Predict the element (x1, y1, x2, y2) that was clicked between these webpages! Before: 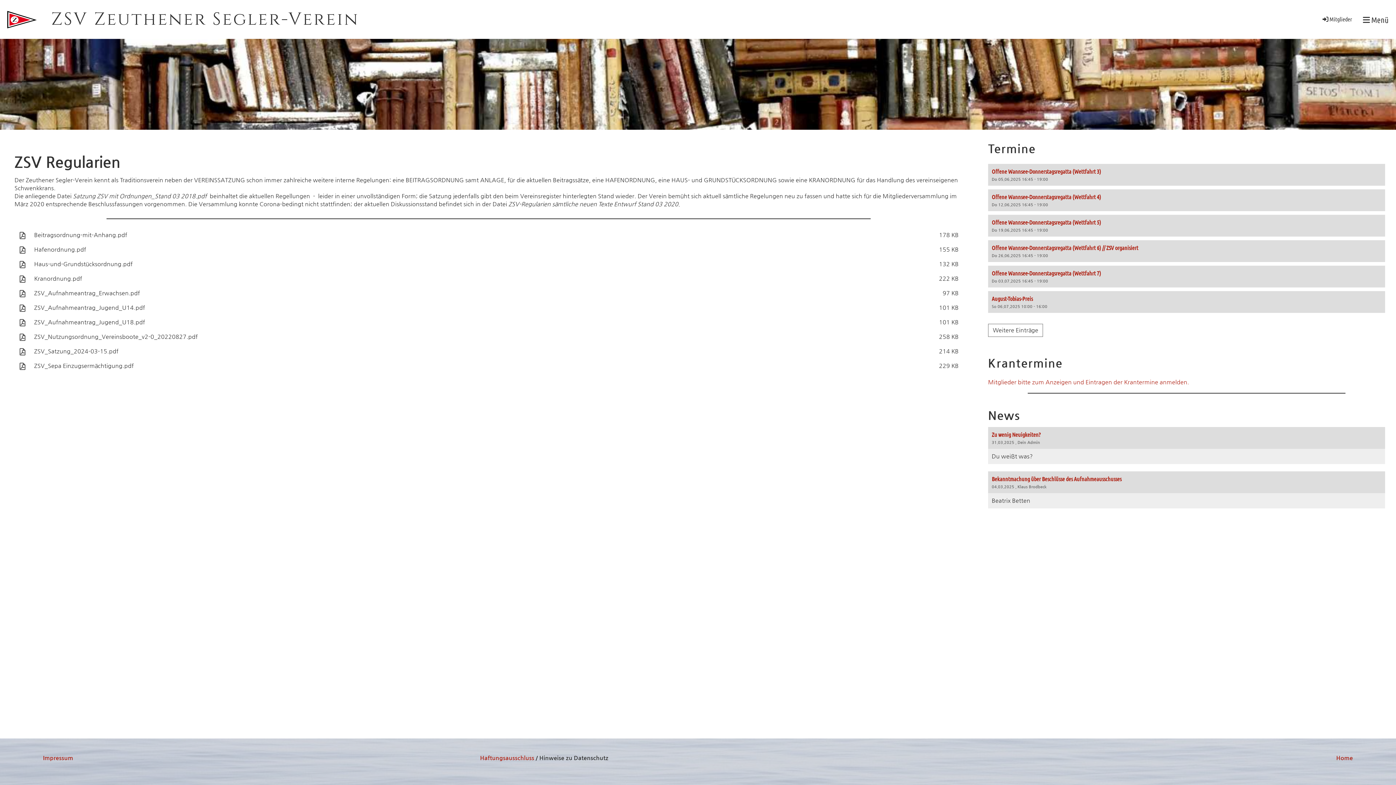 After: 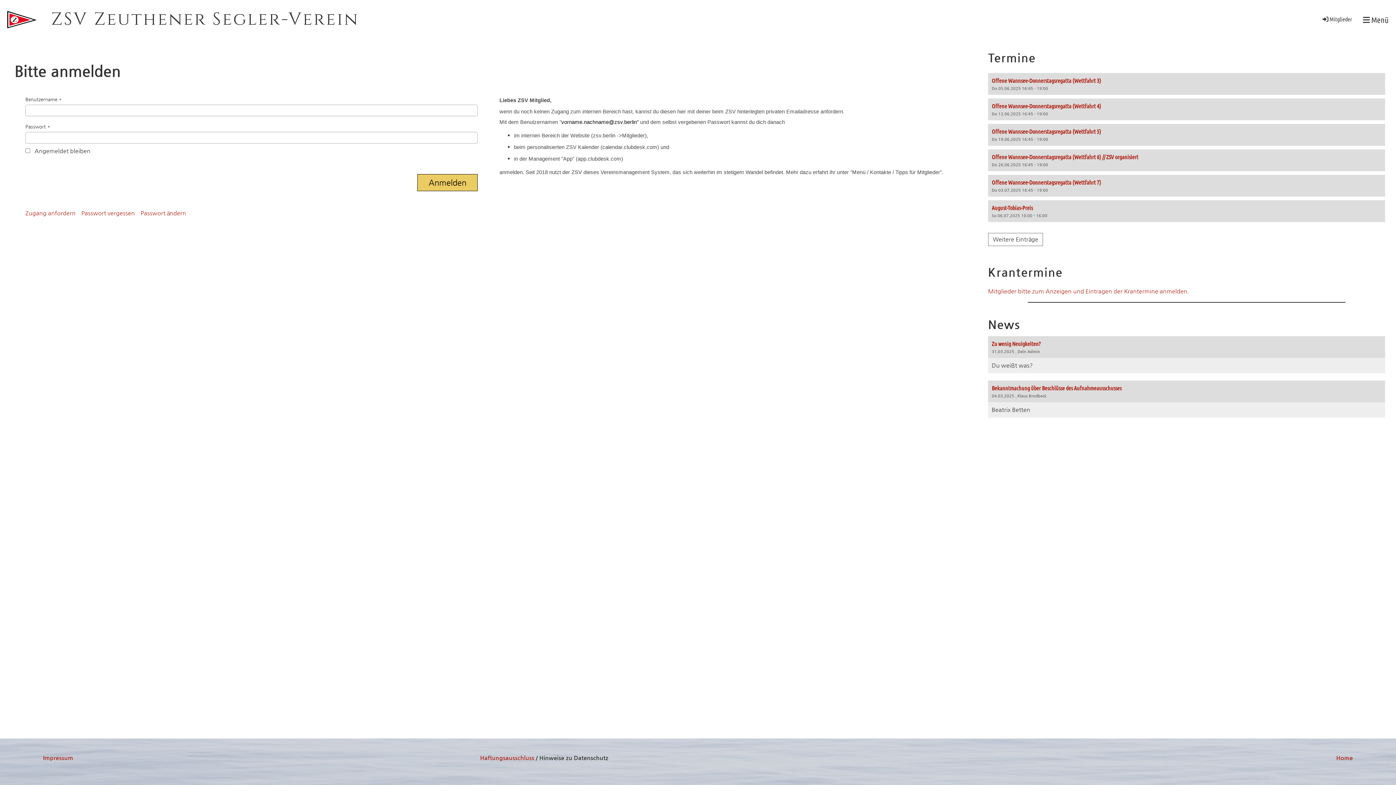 Action: label: Mitglieder bitte zum Anzeigen und Eintragen der Krantermine anmelden. bbox: (988, 378, 1189, 385)